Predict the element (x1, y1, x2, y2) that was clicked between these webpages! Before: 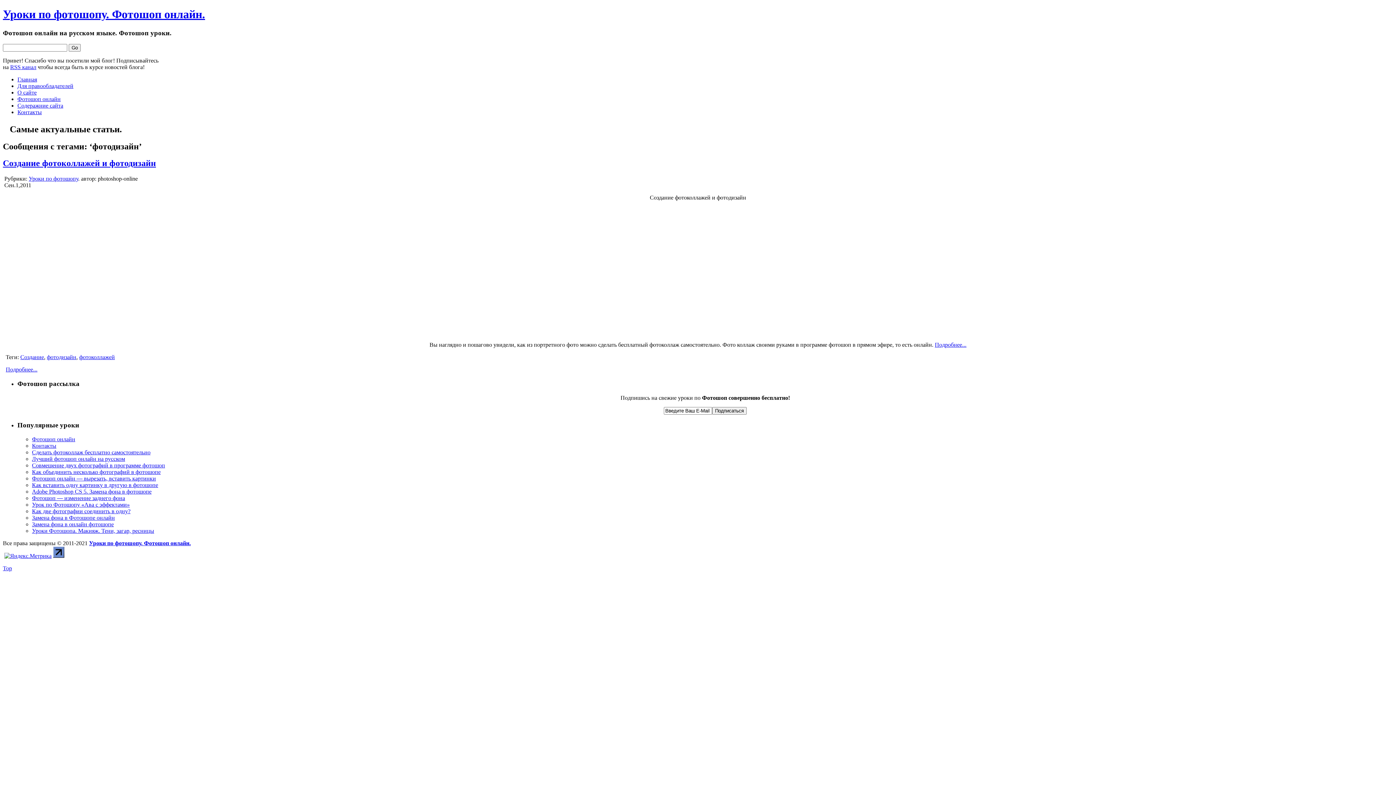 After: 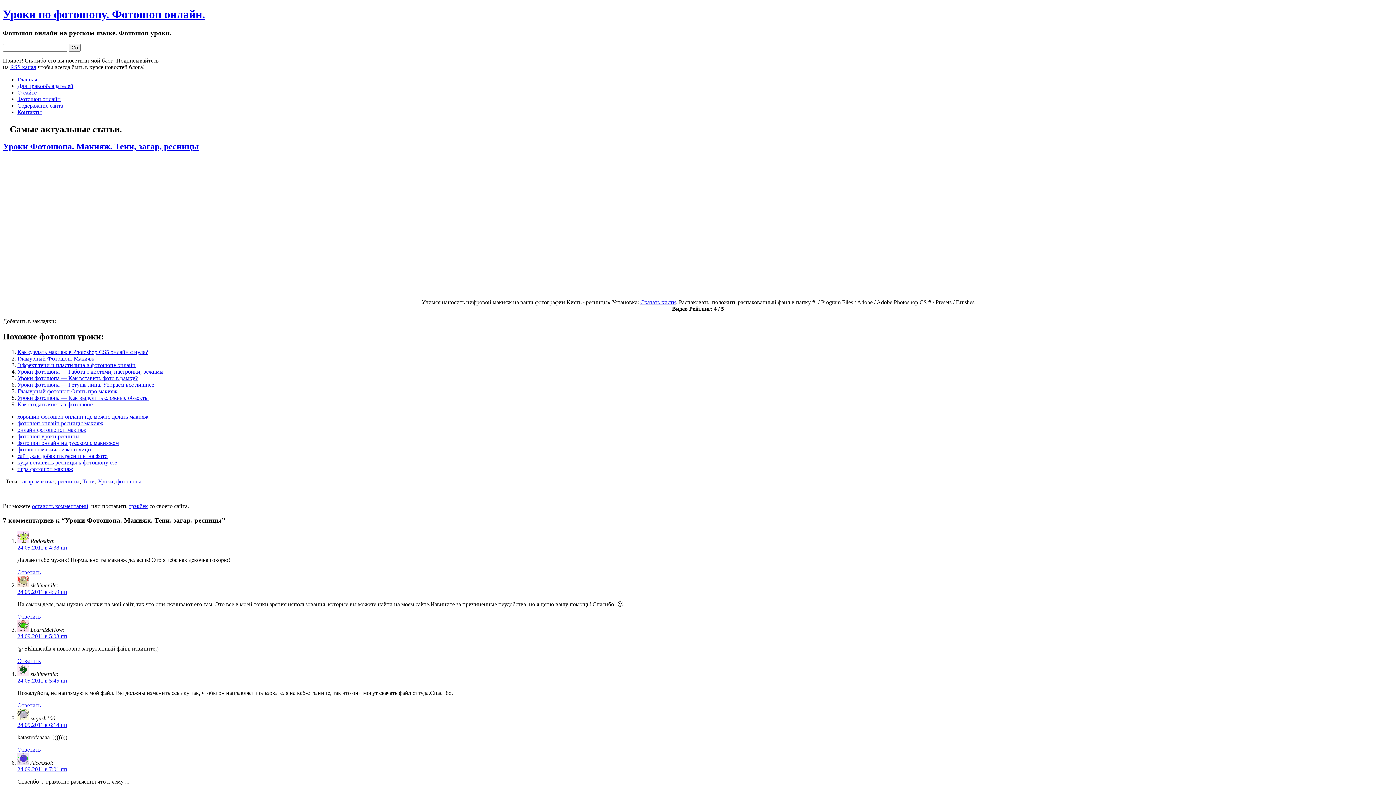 Action: bbox: (32, 528, 154, 534) label: Уроки Фотошопа. Макияж. Тени, загар, ресницы